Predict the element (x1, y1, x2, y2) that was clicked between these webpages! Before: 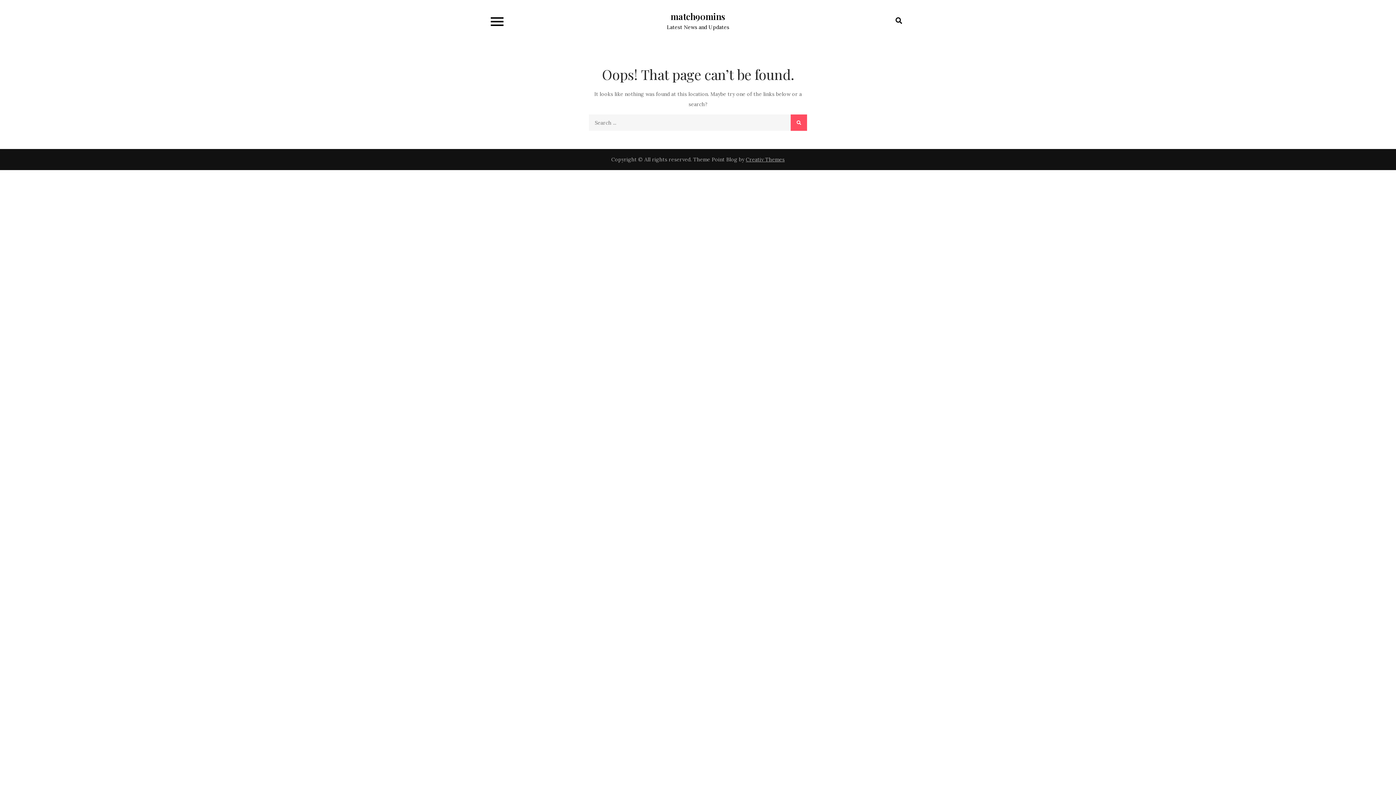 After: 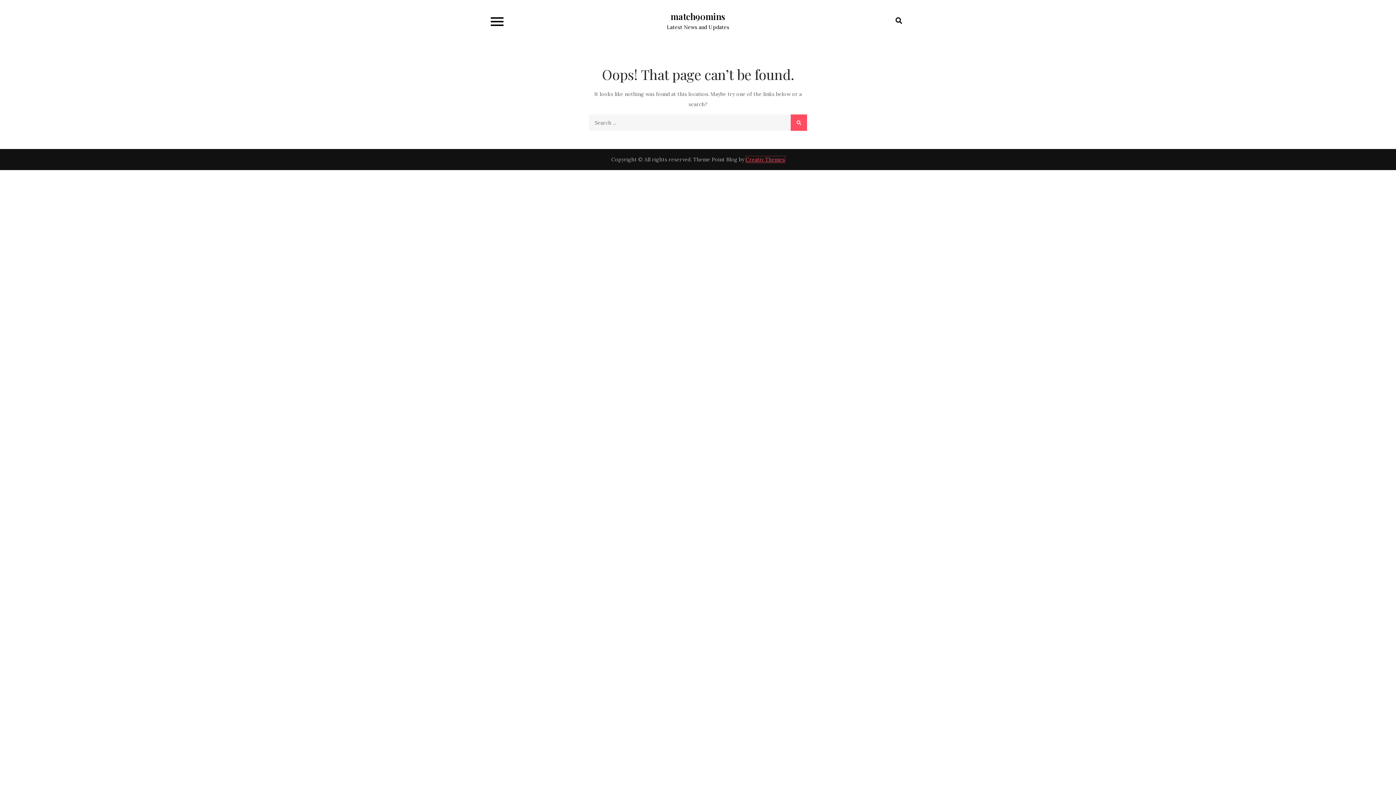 Action: bbox: (746, 156, 784, 162) label: Creativ Themes